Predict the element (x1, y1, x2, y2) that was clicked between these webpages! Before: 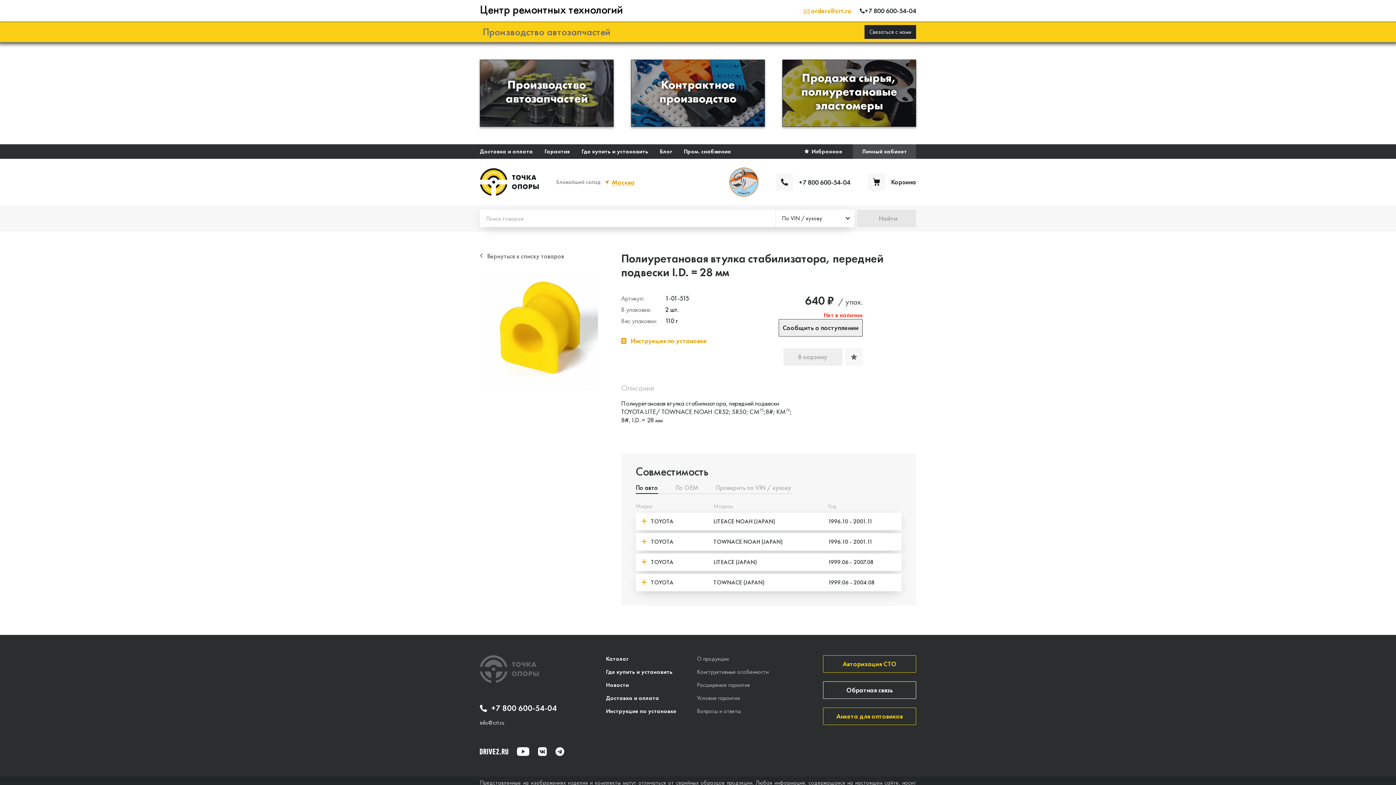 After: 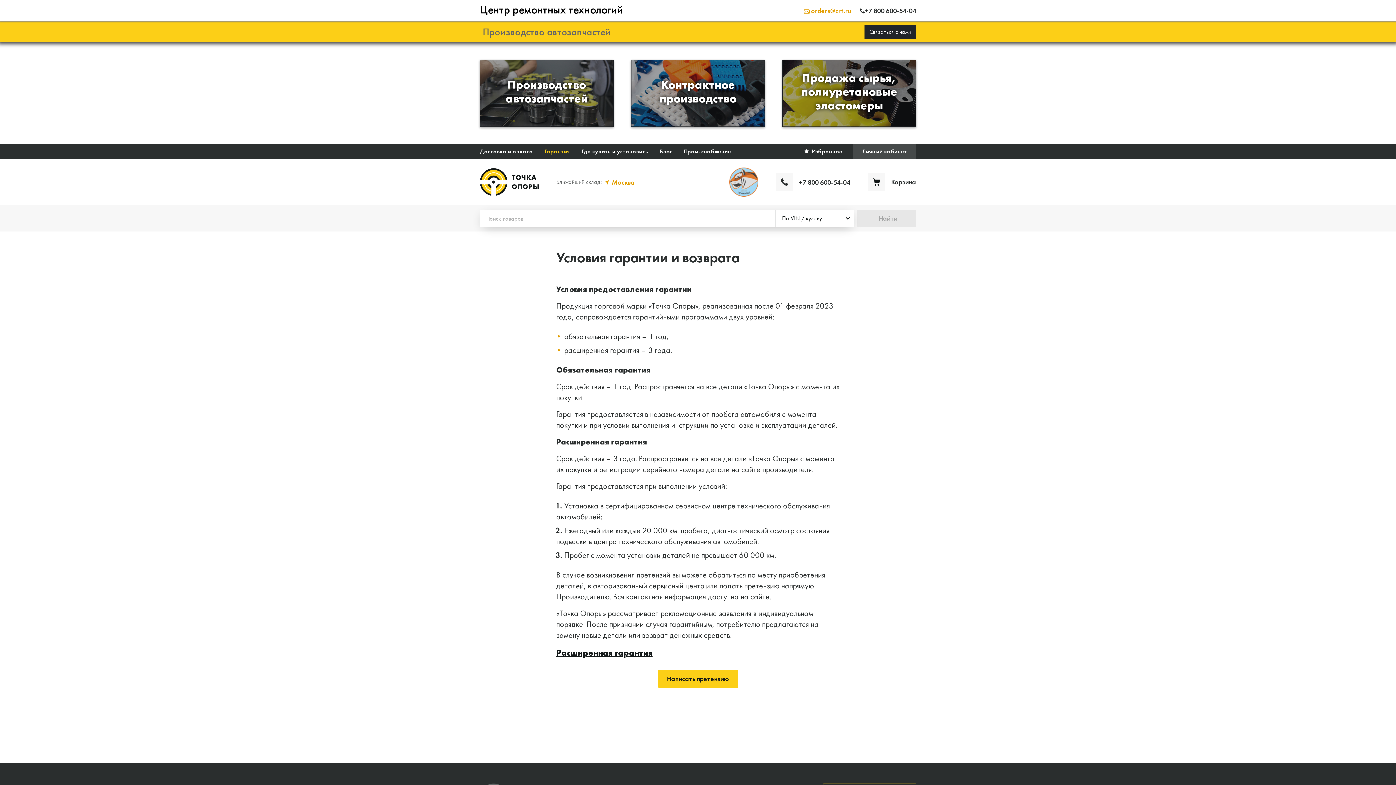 Action: bbox: (544, 147, 570, 155) label: Гарантия